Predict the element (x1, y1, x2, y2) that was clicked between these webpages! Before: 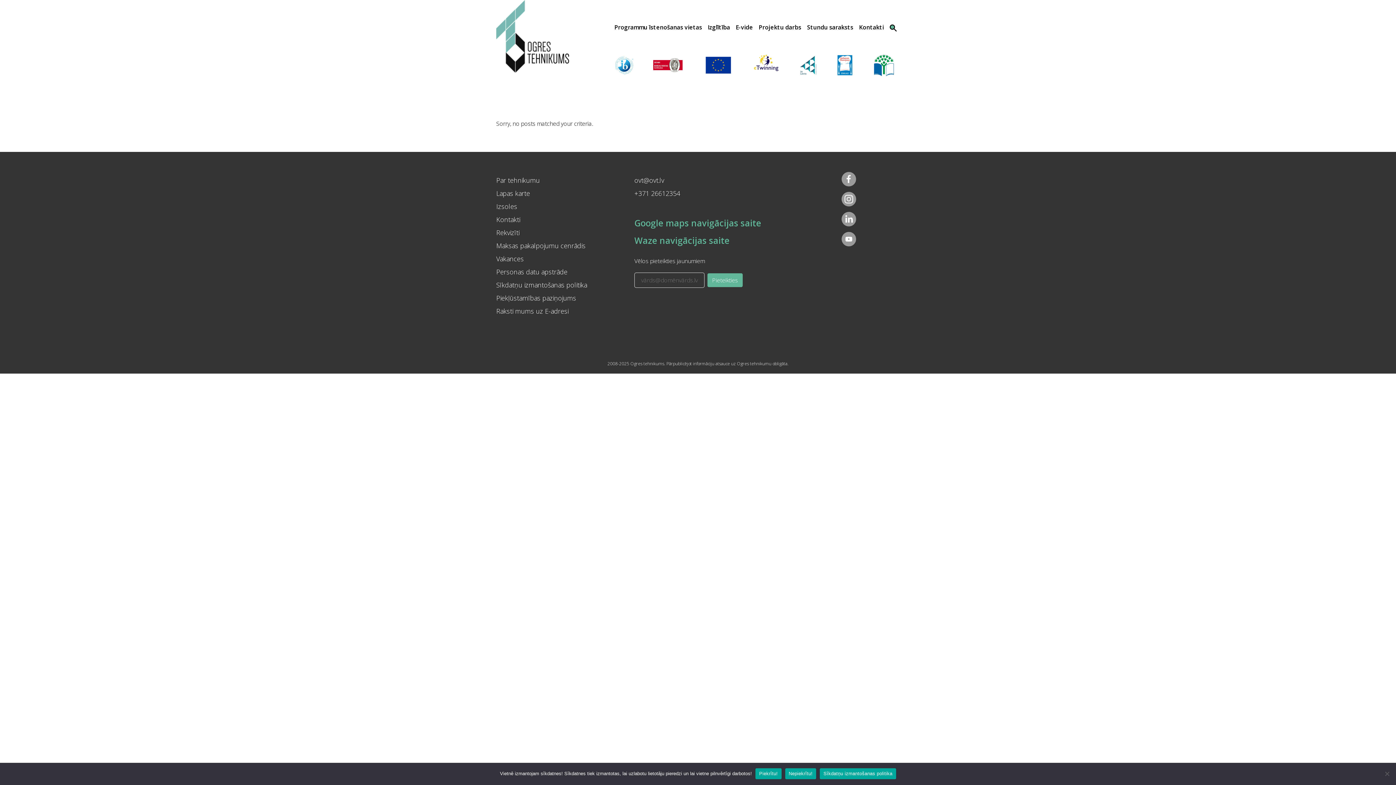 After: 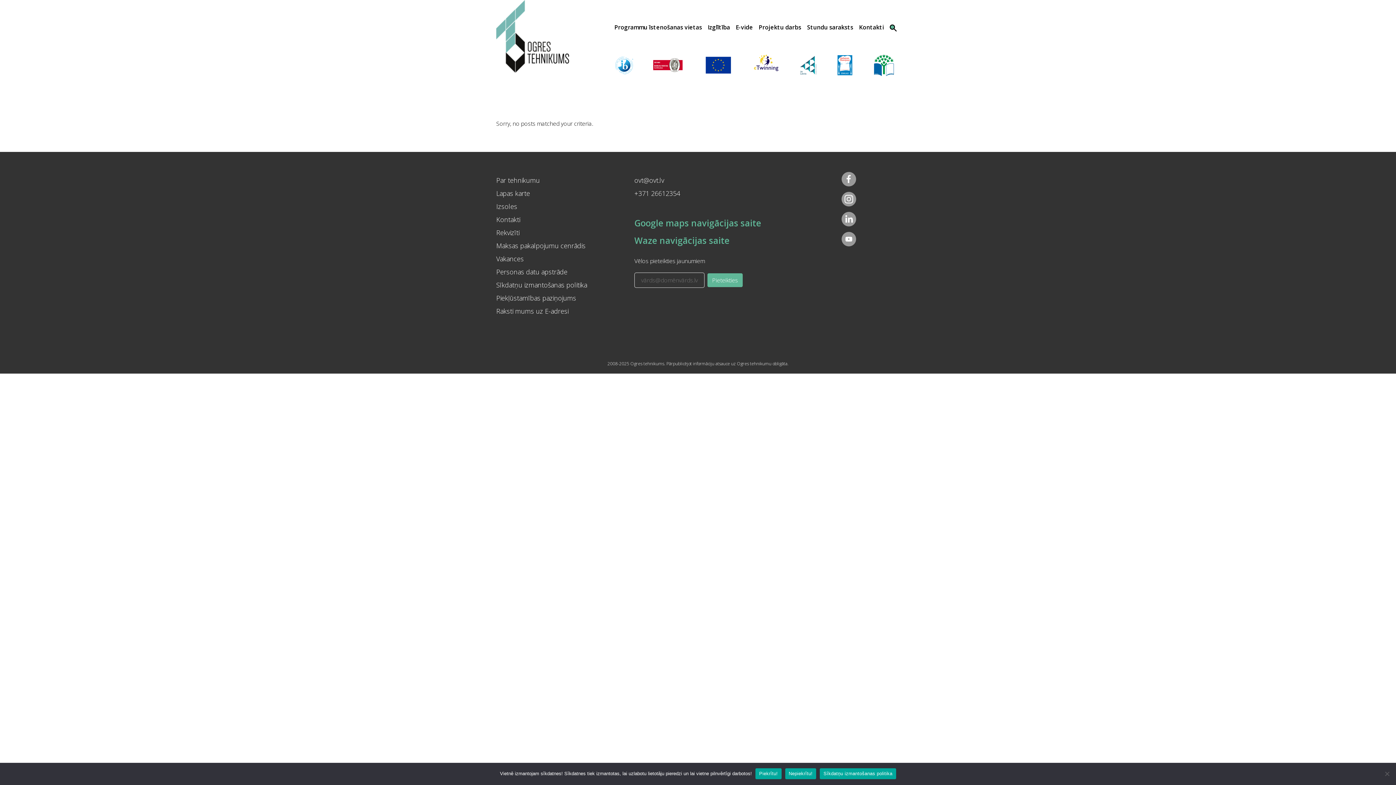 Action: bbox: (841, 212, 856, 226)